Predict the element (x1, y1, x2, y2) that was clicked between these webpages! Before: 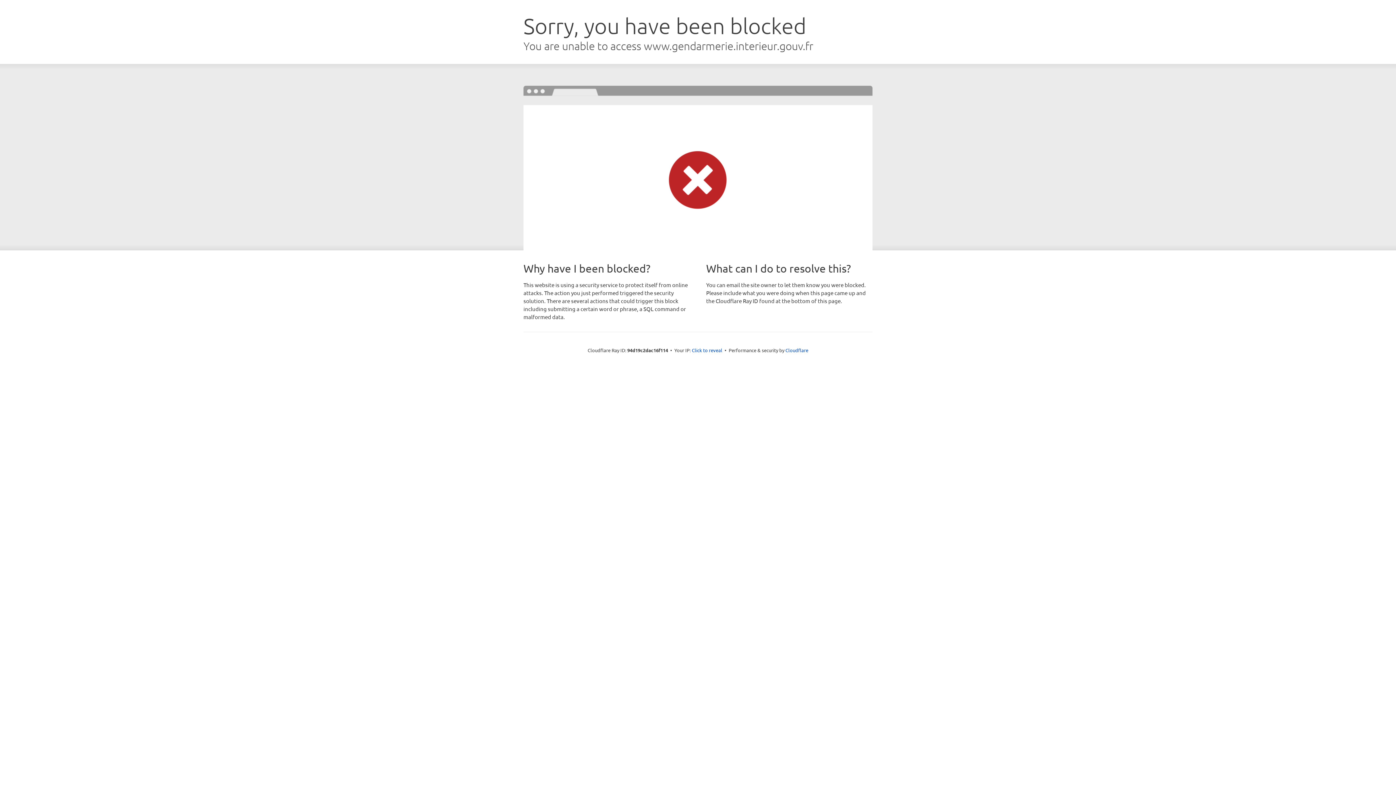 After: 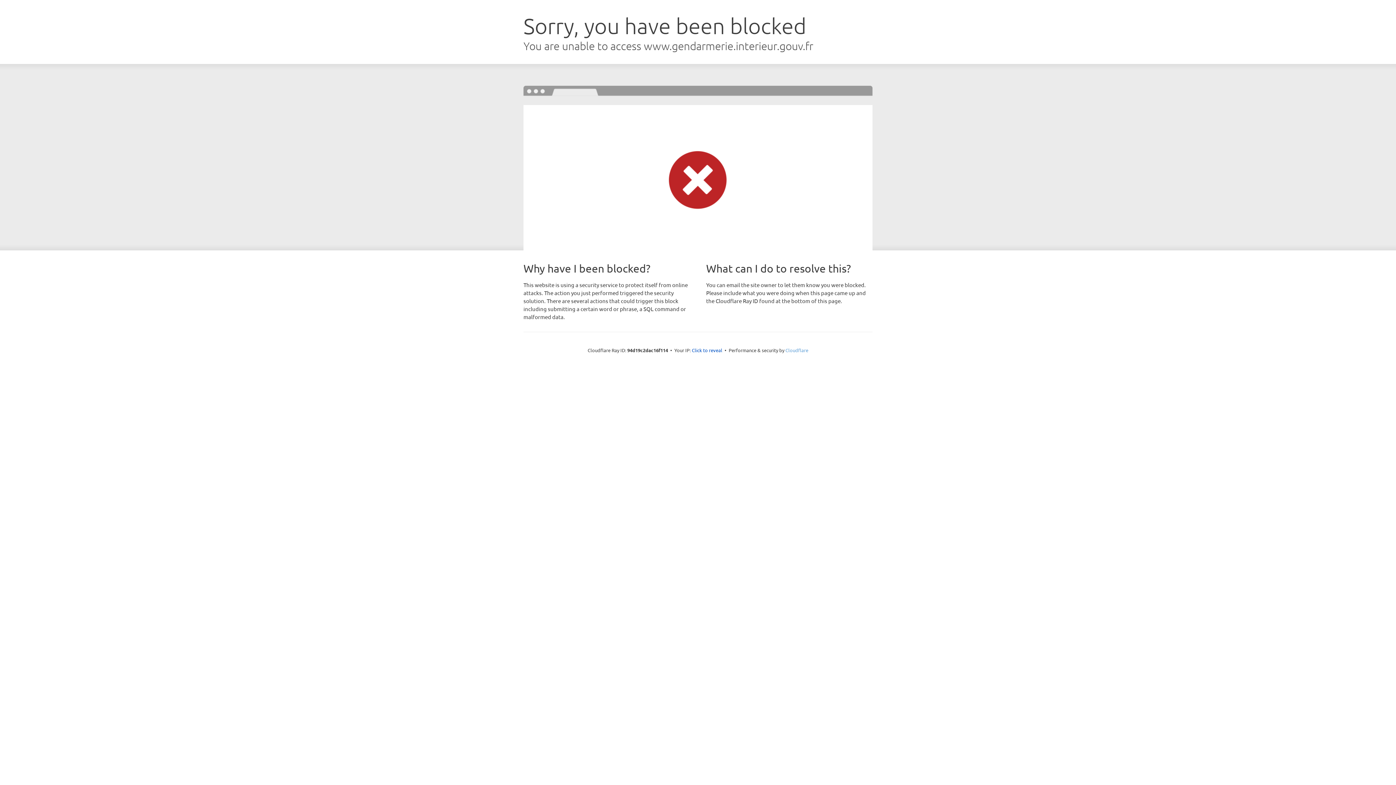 Action: bbox: (785, 347, 808, 353) label: Cloudflare